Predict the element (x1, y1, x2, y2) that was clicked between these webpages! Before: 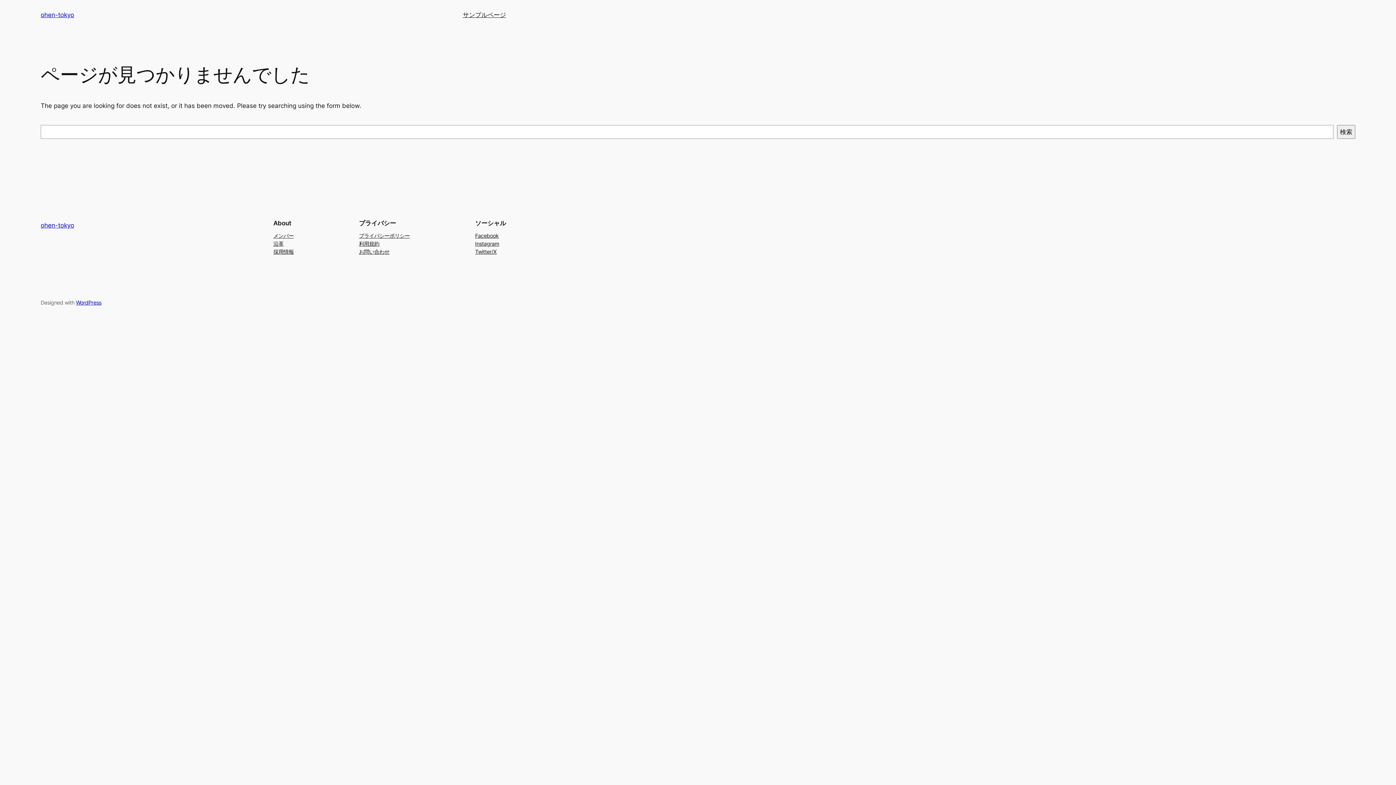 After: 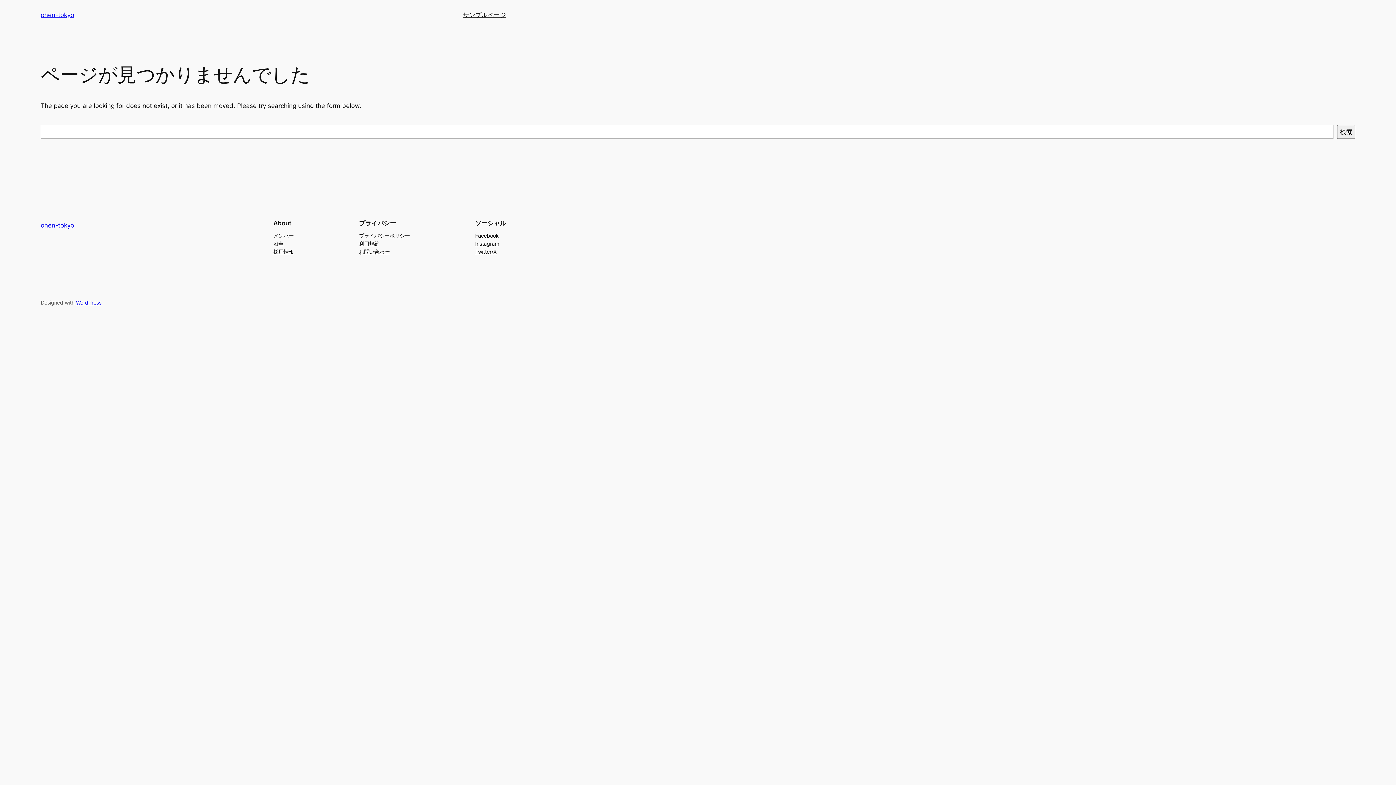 Action: label: Facebook bbox: (475, 231, 498, 239)